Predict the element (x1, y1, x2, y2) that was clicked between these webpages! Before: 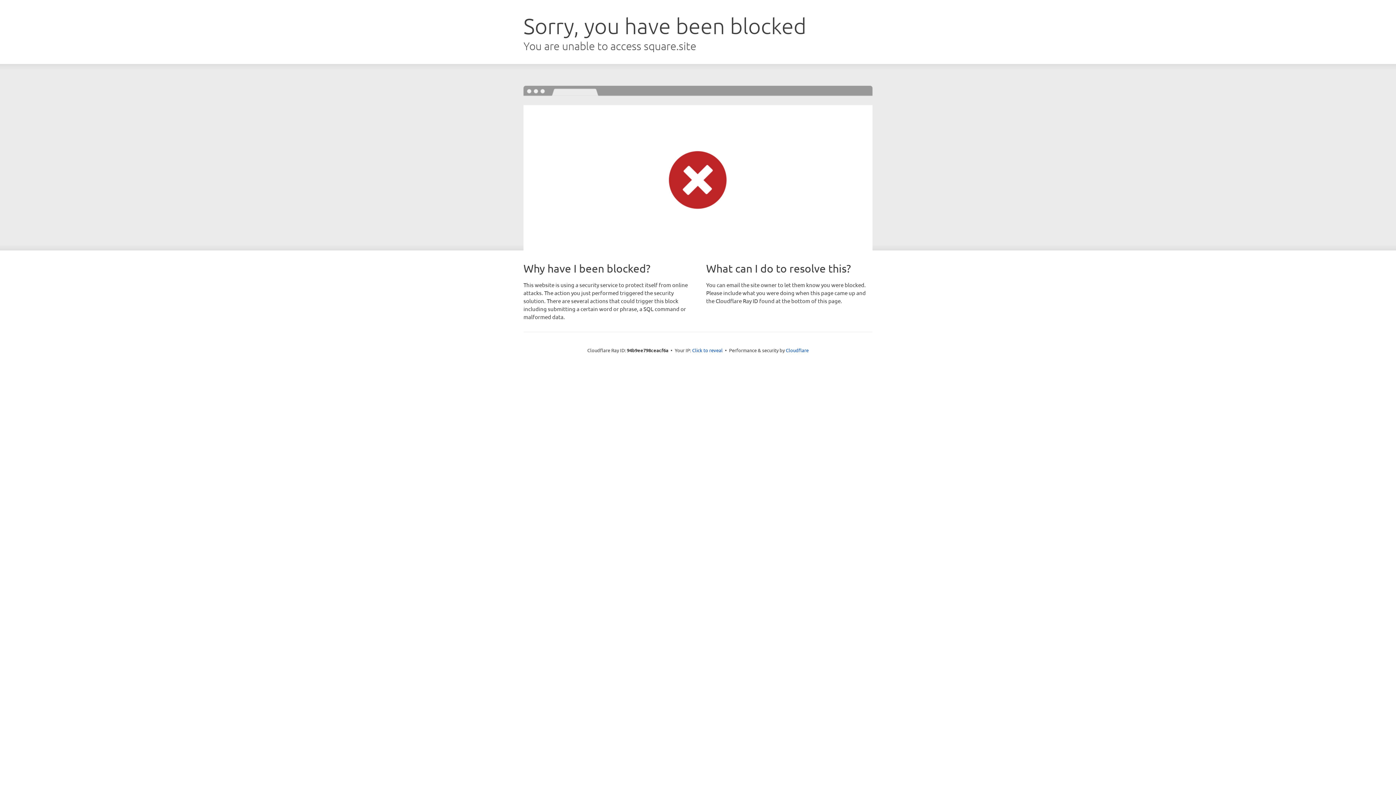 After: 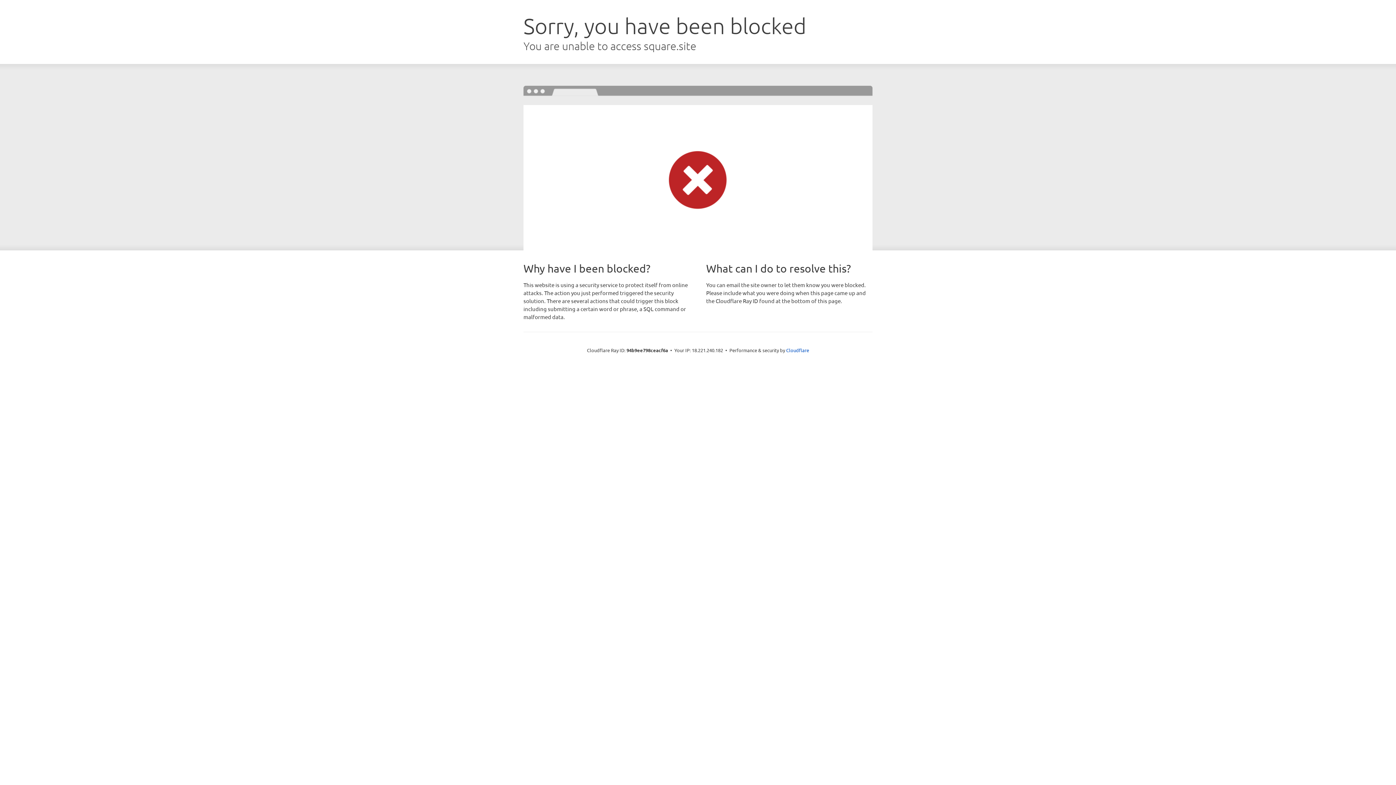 Action: bbox: (692, 346, 722, 353) label: Click to reveal